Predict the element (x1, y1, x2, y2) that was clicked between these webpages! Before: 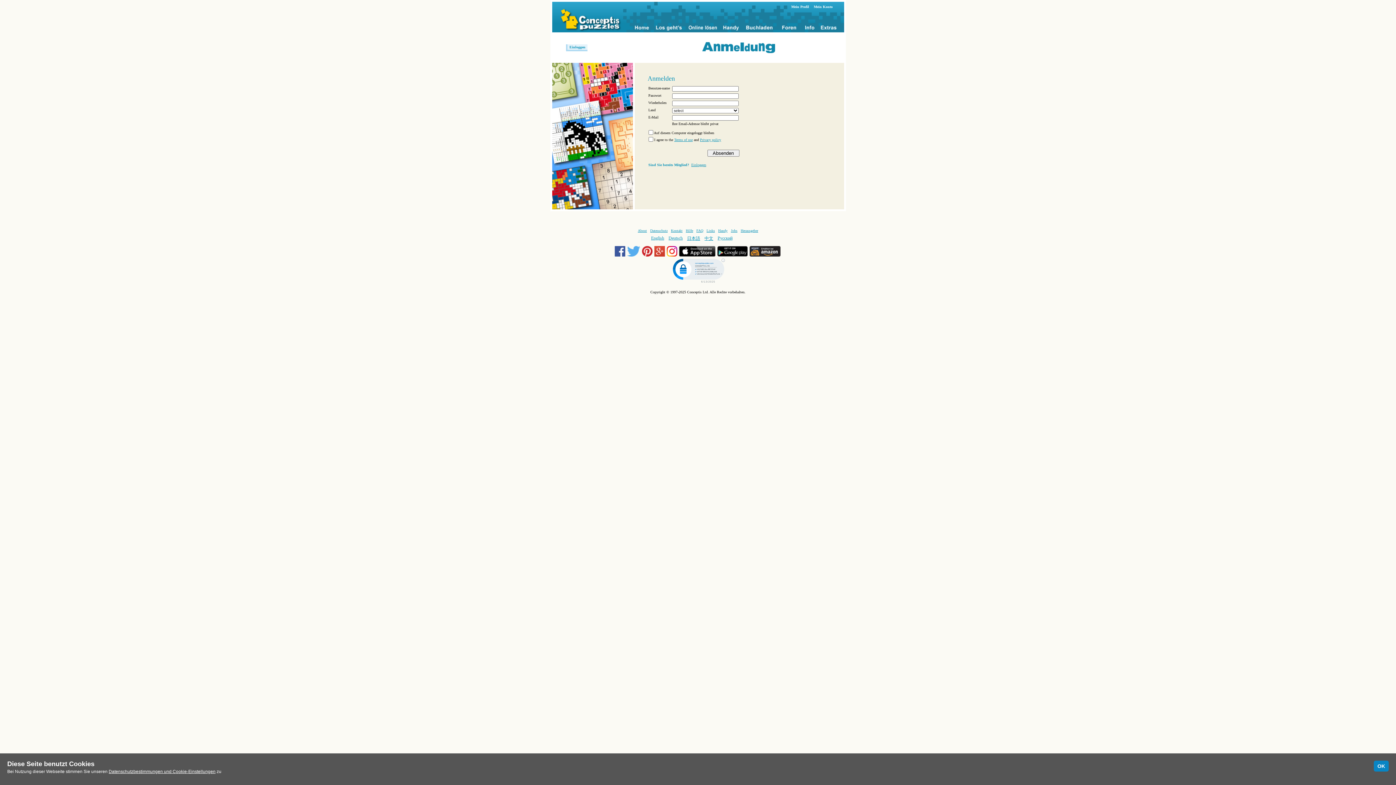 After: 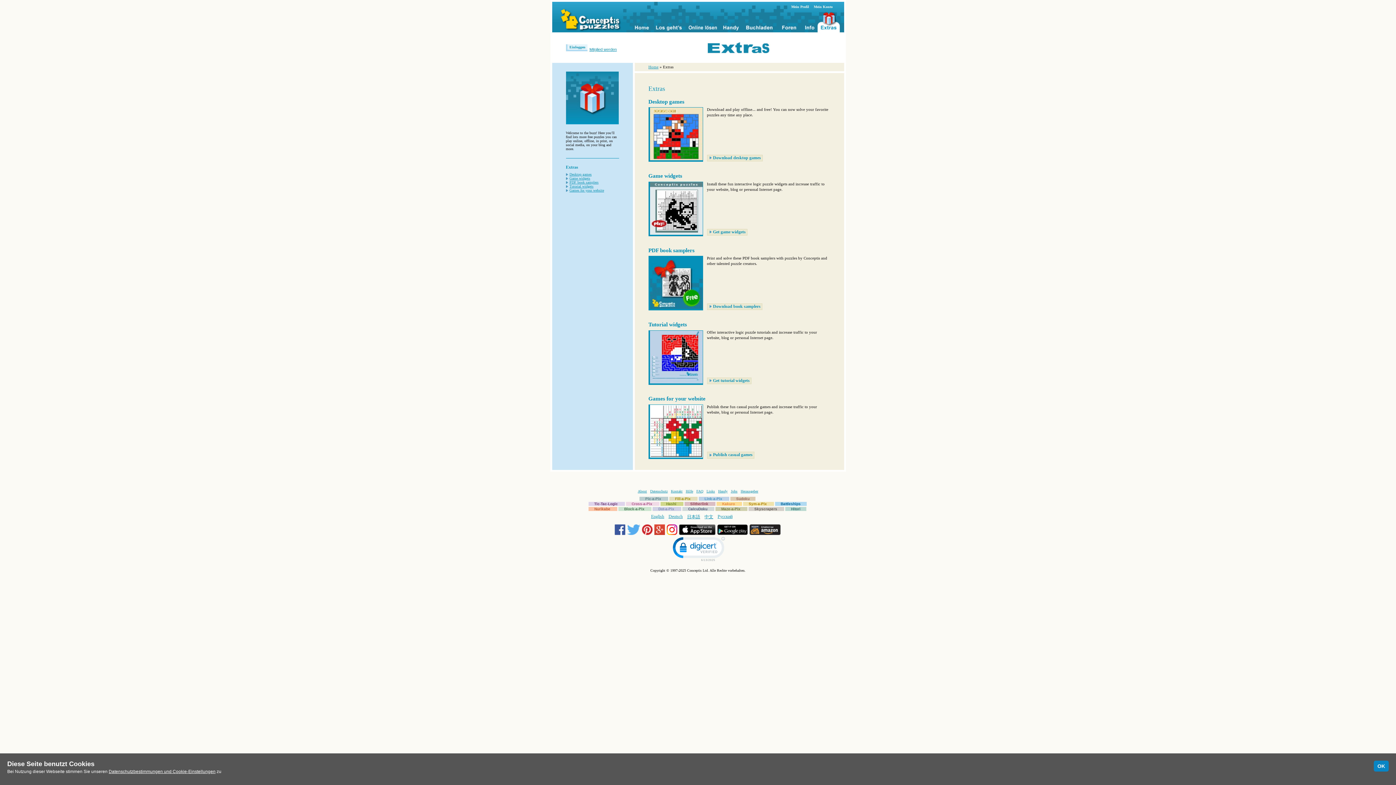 Action: bbox: (817, 1, 843, 32)